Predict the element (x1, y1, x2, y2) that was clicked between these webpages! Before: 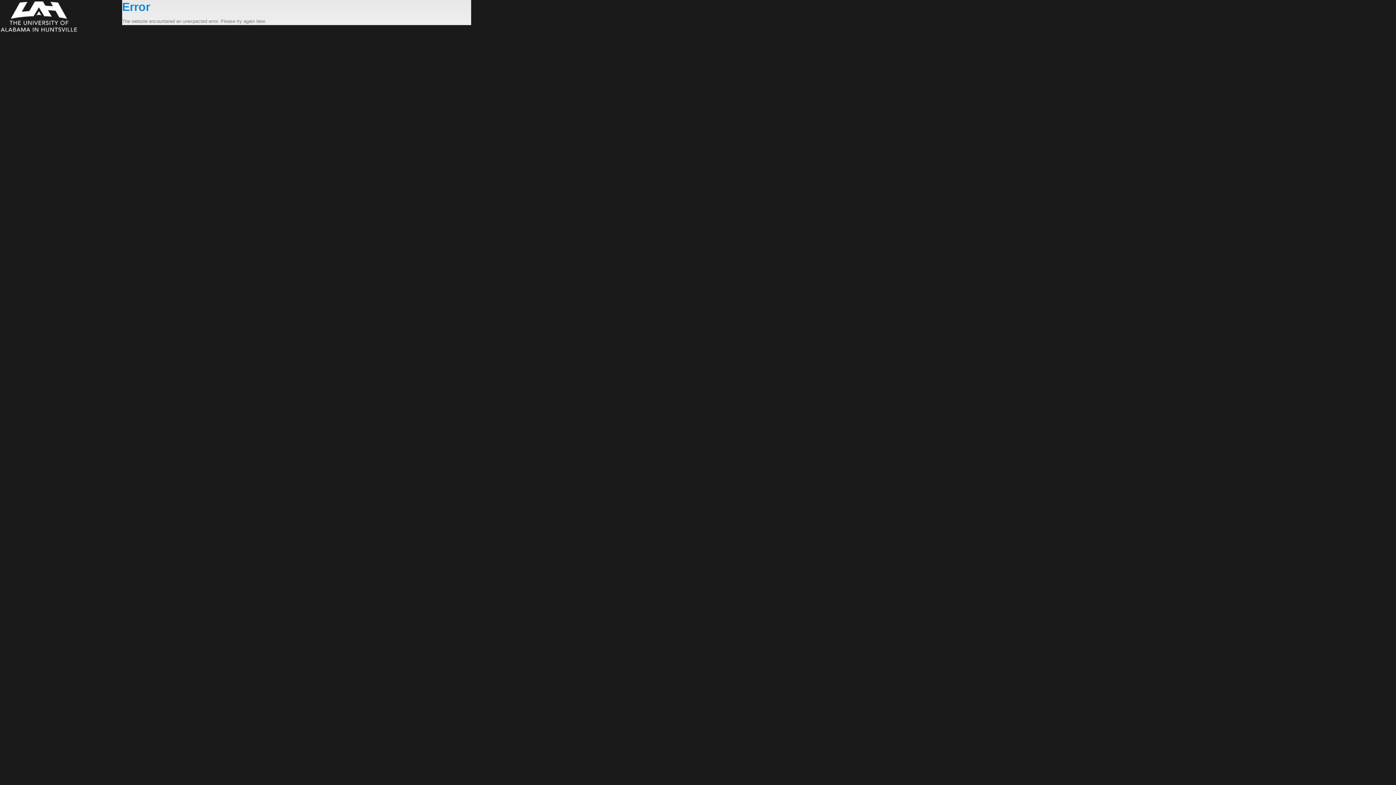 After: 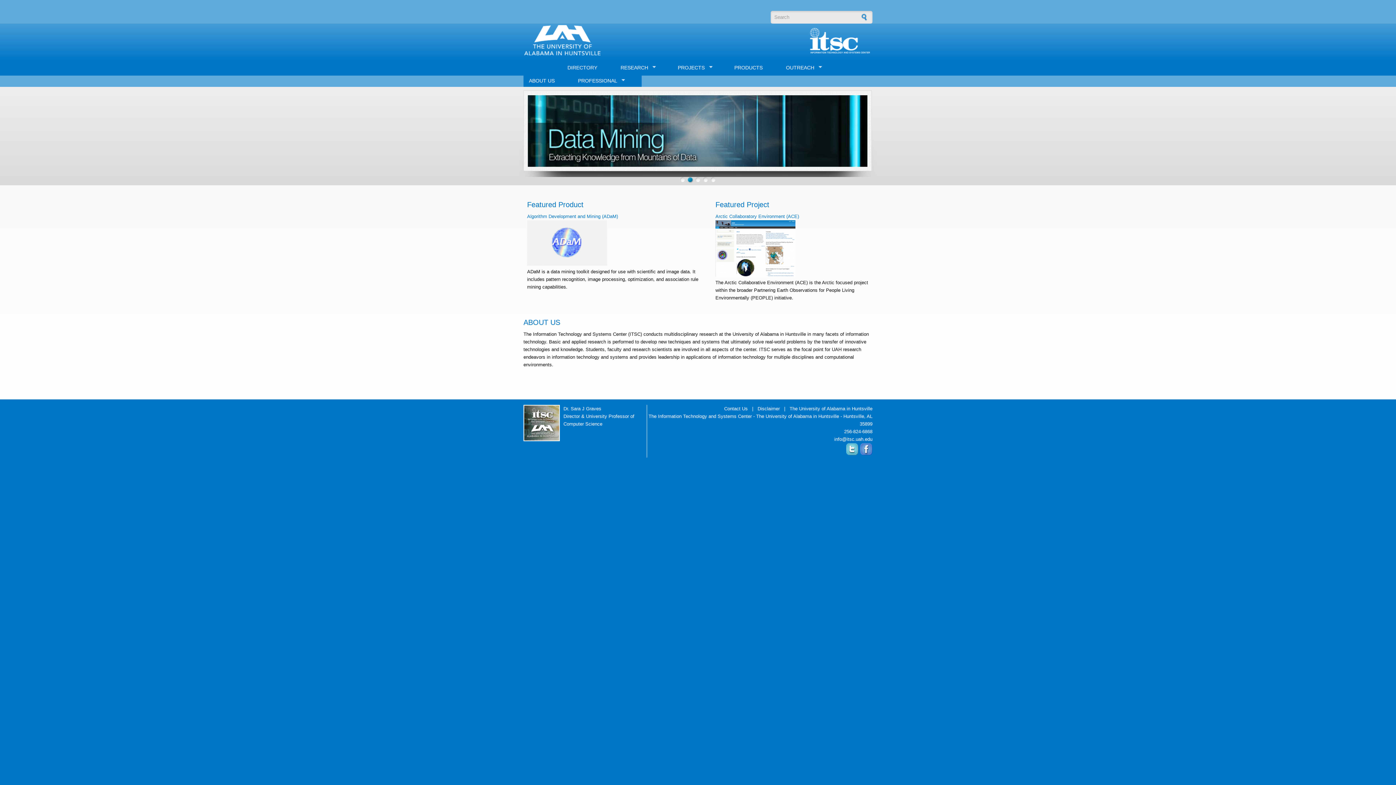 Action: bbox: (0, 0, 122, 33)